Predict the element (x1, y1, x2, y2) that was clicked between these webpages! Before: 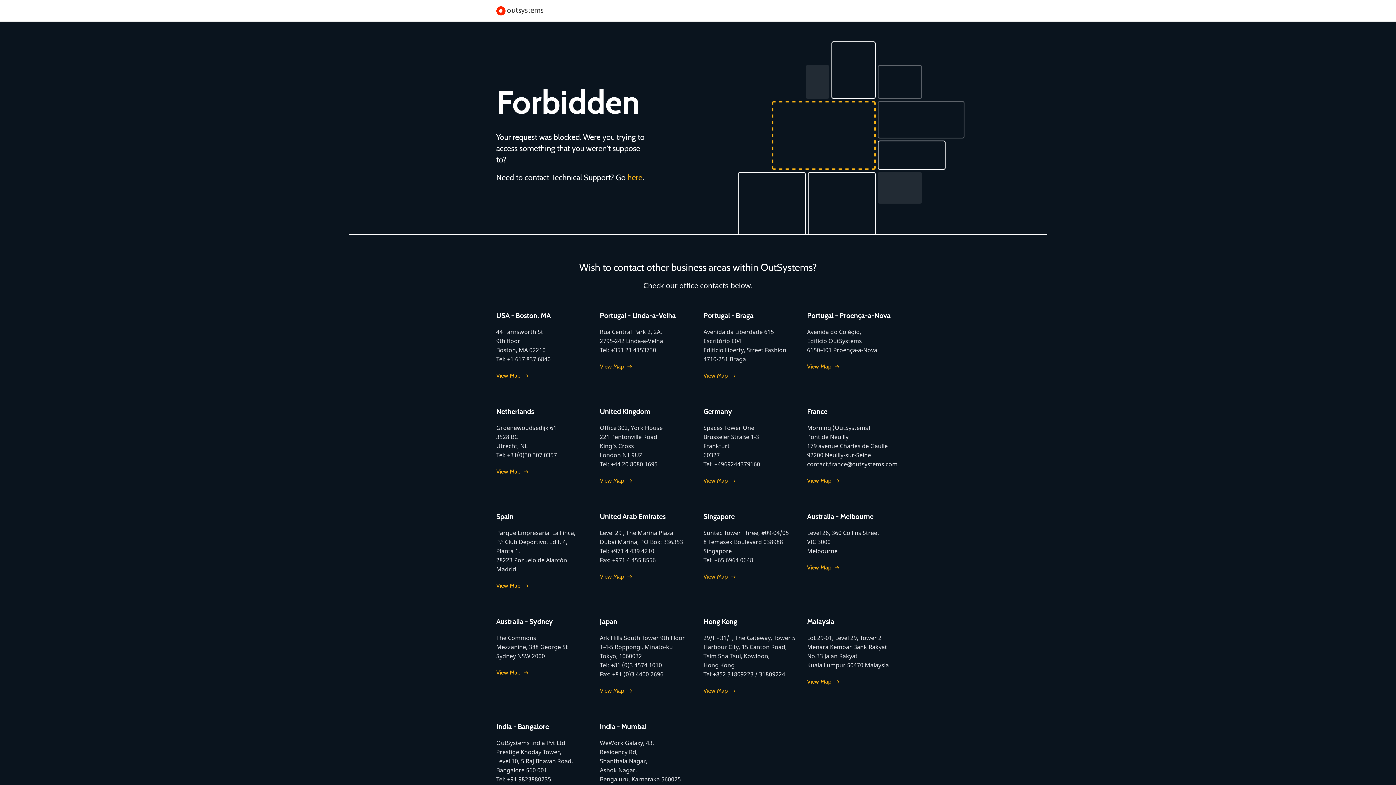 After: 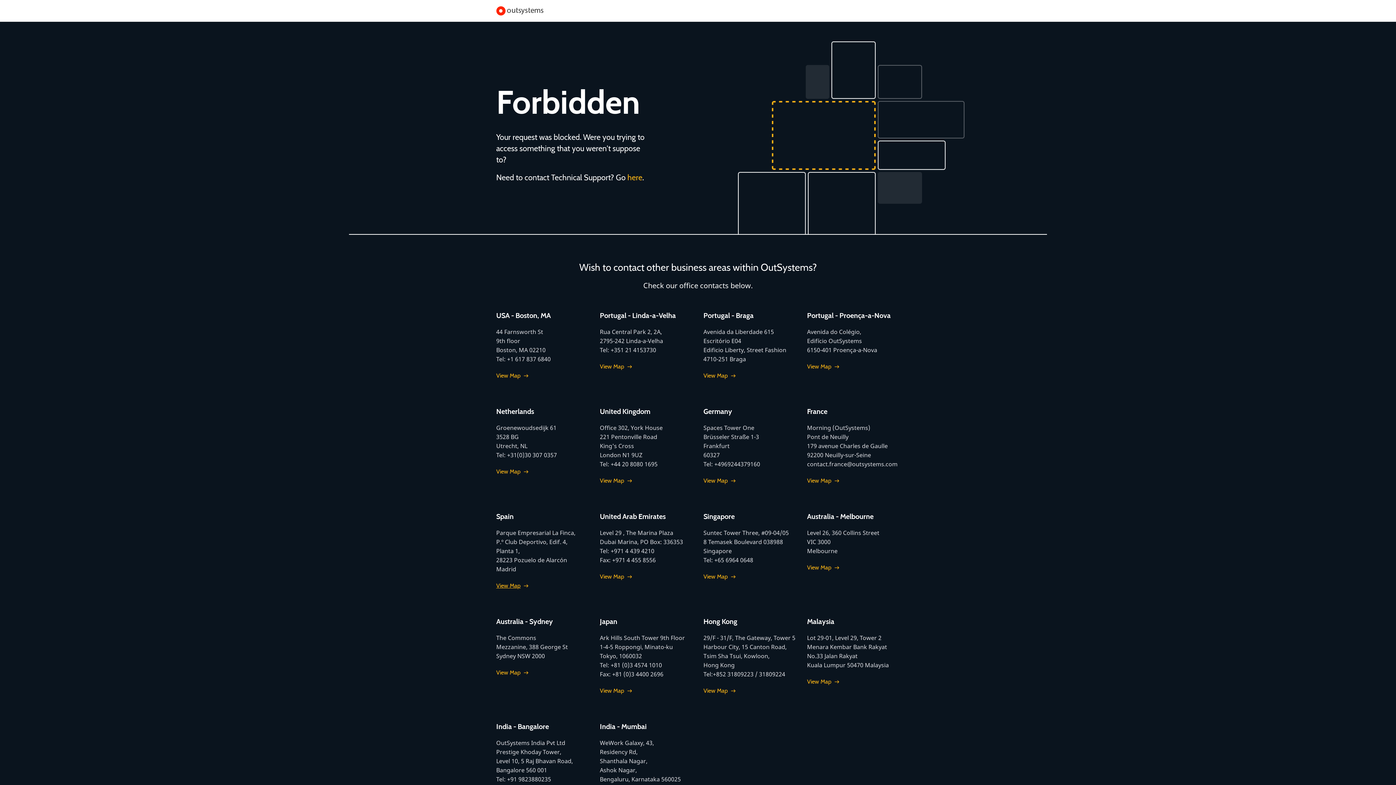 Action: bbox: (496, 581, 528, 590) label: View Map